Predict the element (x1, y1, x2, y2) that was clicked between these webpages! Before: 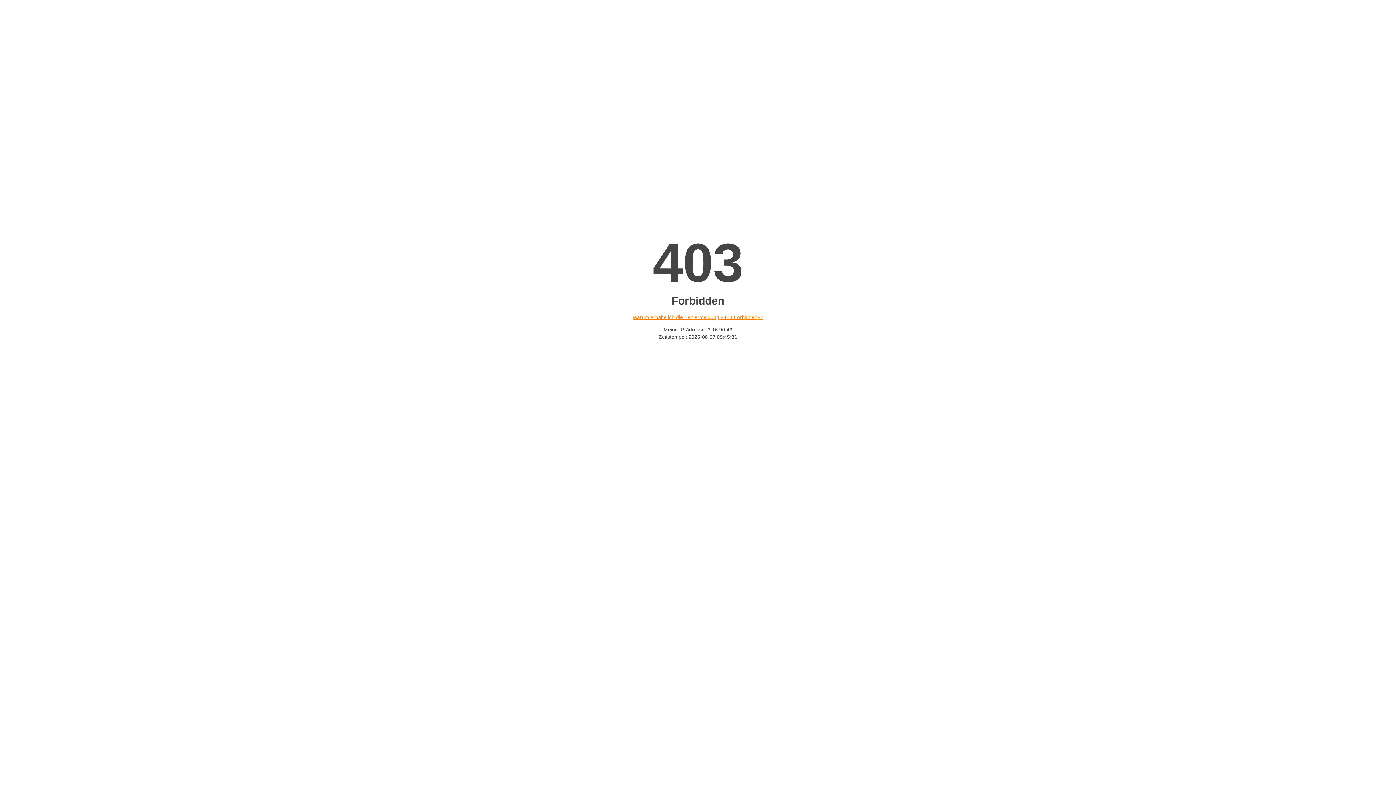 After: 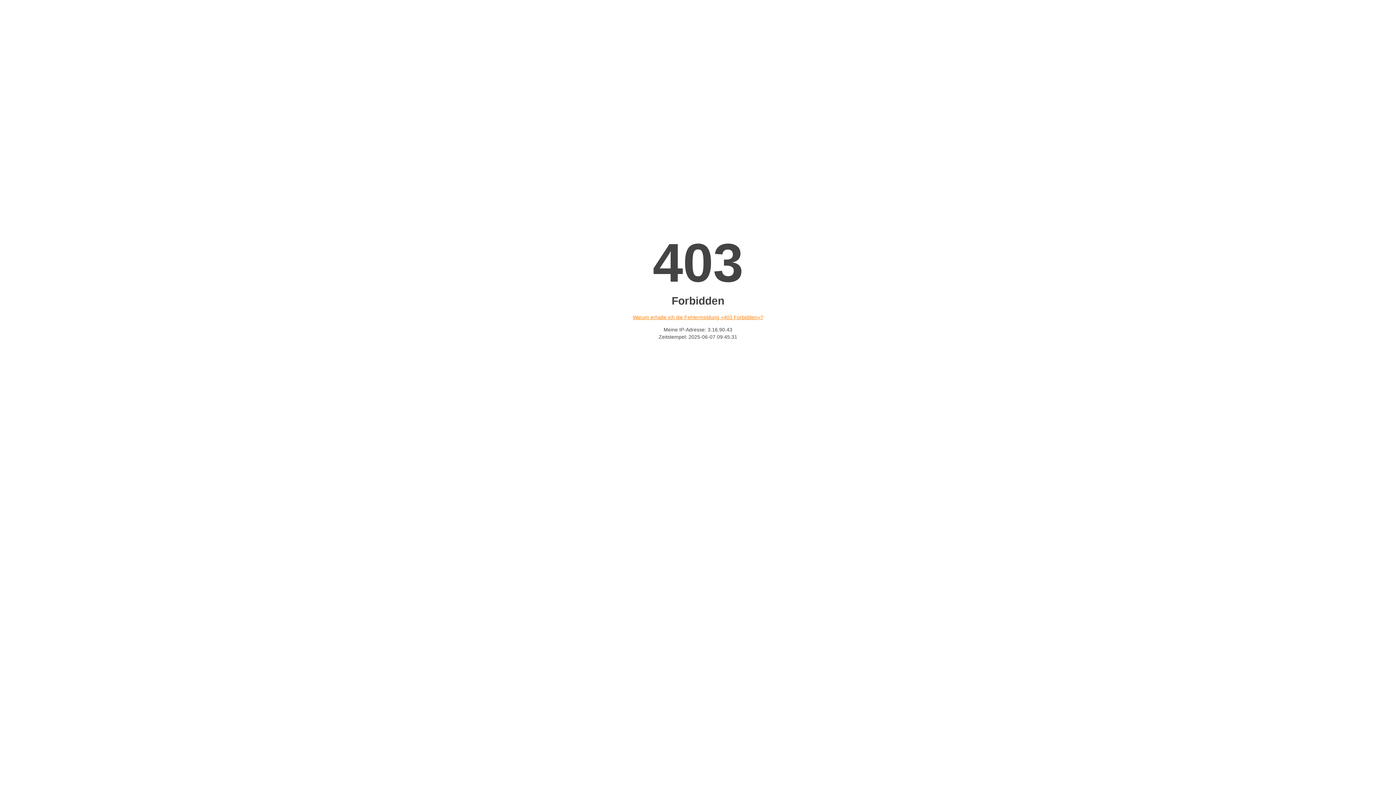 Action: bbox: (632, 314, 763, 320) label: Warum erhalte ich die Fehlermeldung «403 Forbidden»?